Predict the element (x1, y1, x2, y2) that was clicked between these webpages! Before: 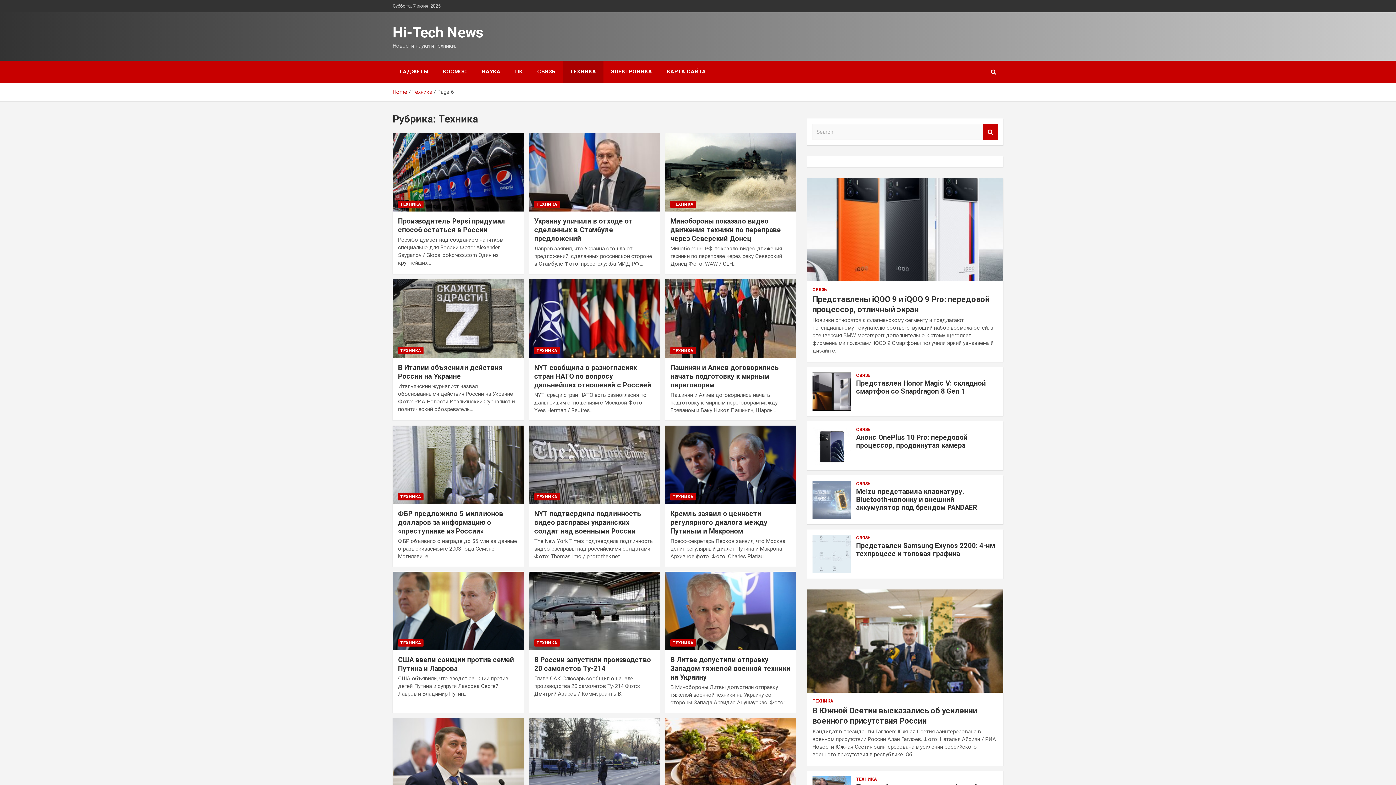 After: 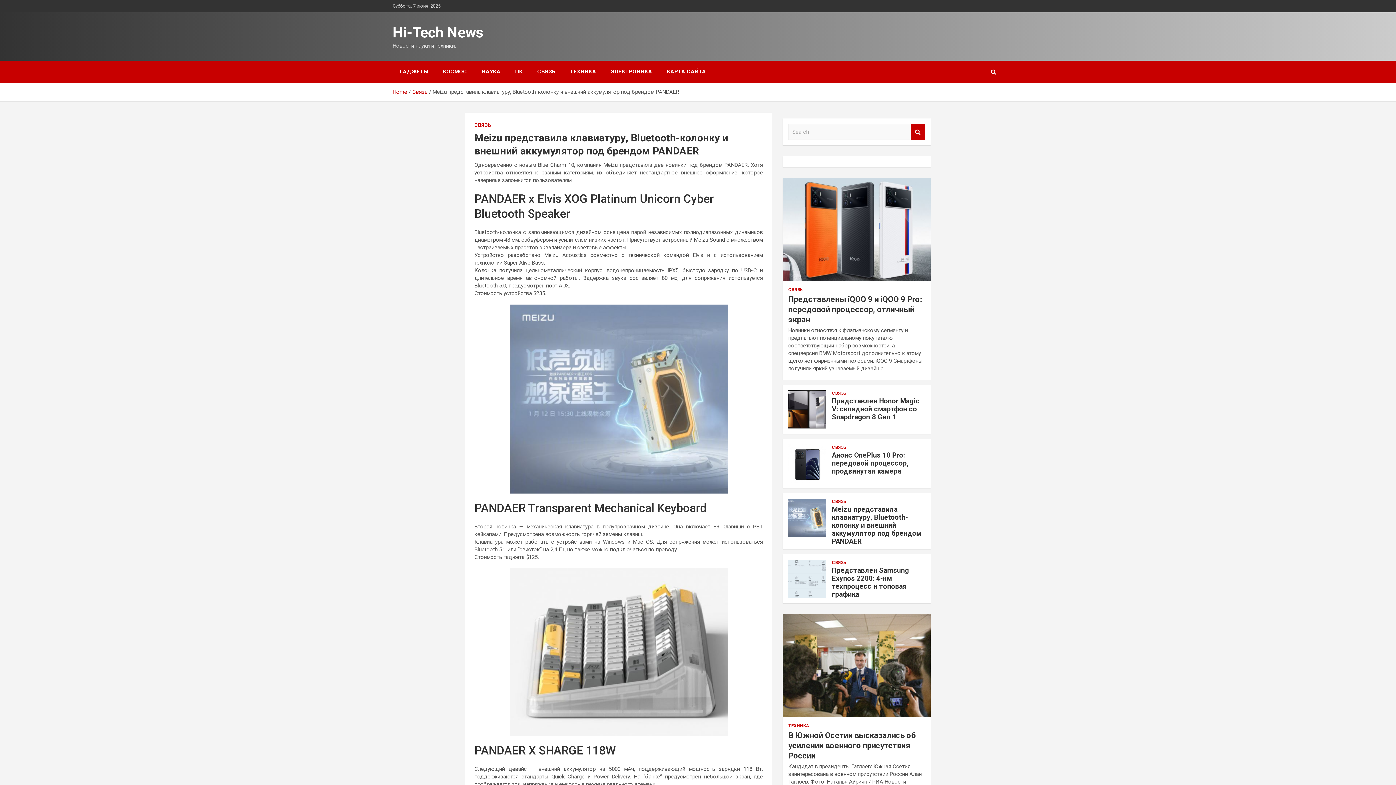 Action: bbox: (856, 487, 977, 512) label: Meizu представила клавиатуру, Bluetooth-колонку и внешний аккумулятор под брендом PANDAER